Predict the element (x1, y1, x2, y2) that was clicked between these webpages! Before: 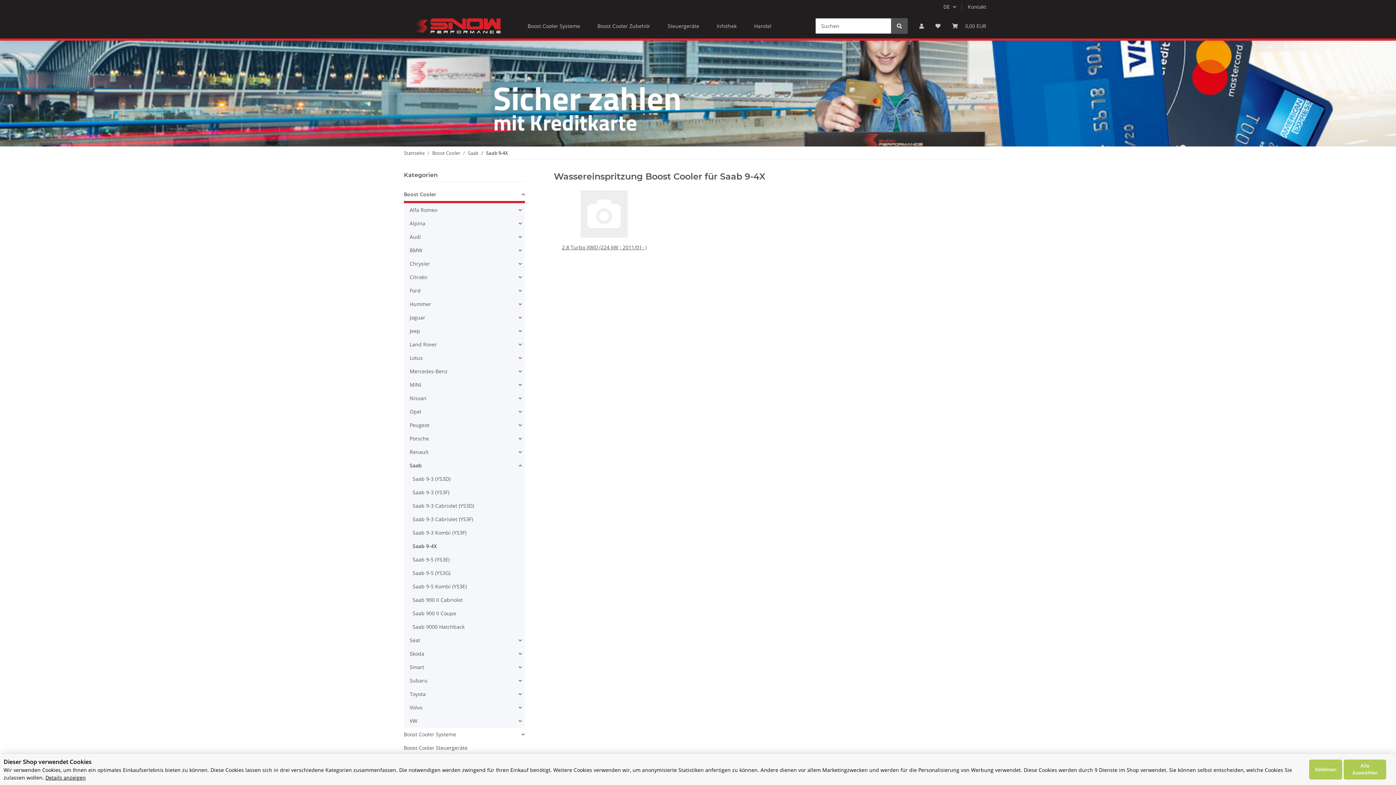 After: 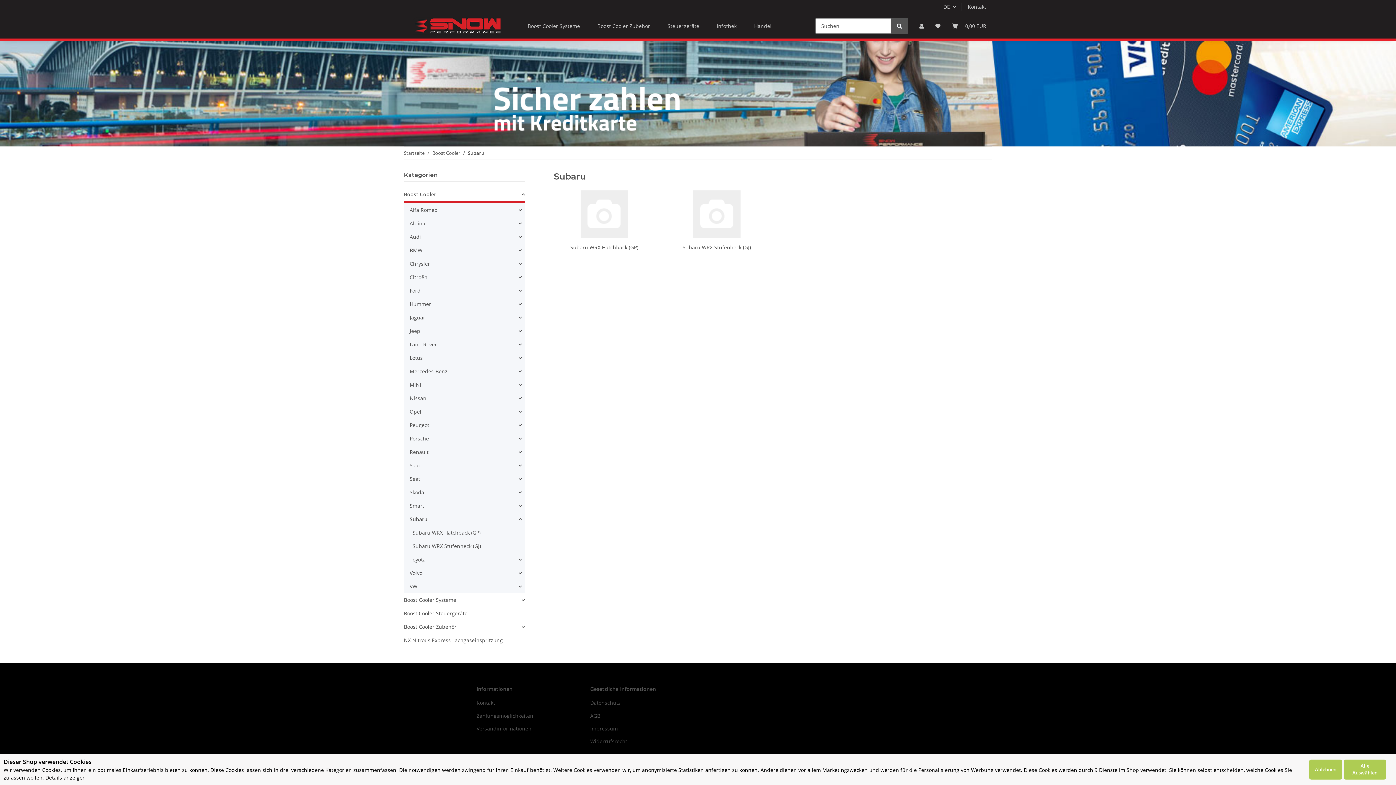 Action: label: Subaru bbox: (409, 677, 427, 684)